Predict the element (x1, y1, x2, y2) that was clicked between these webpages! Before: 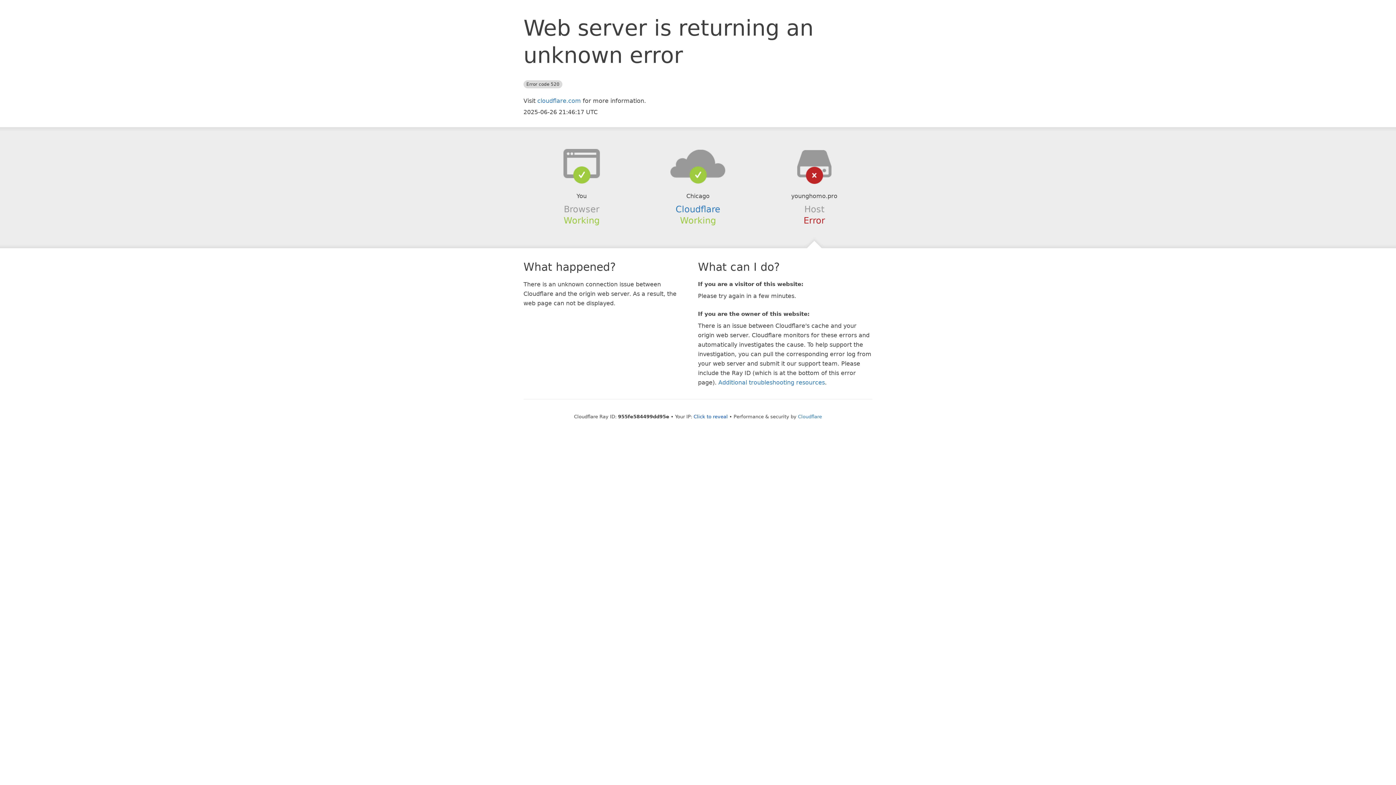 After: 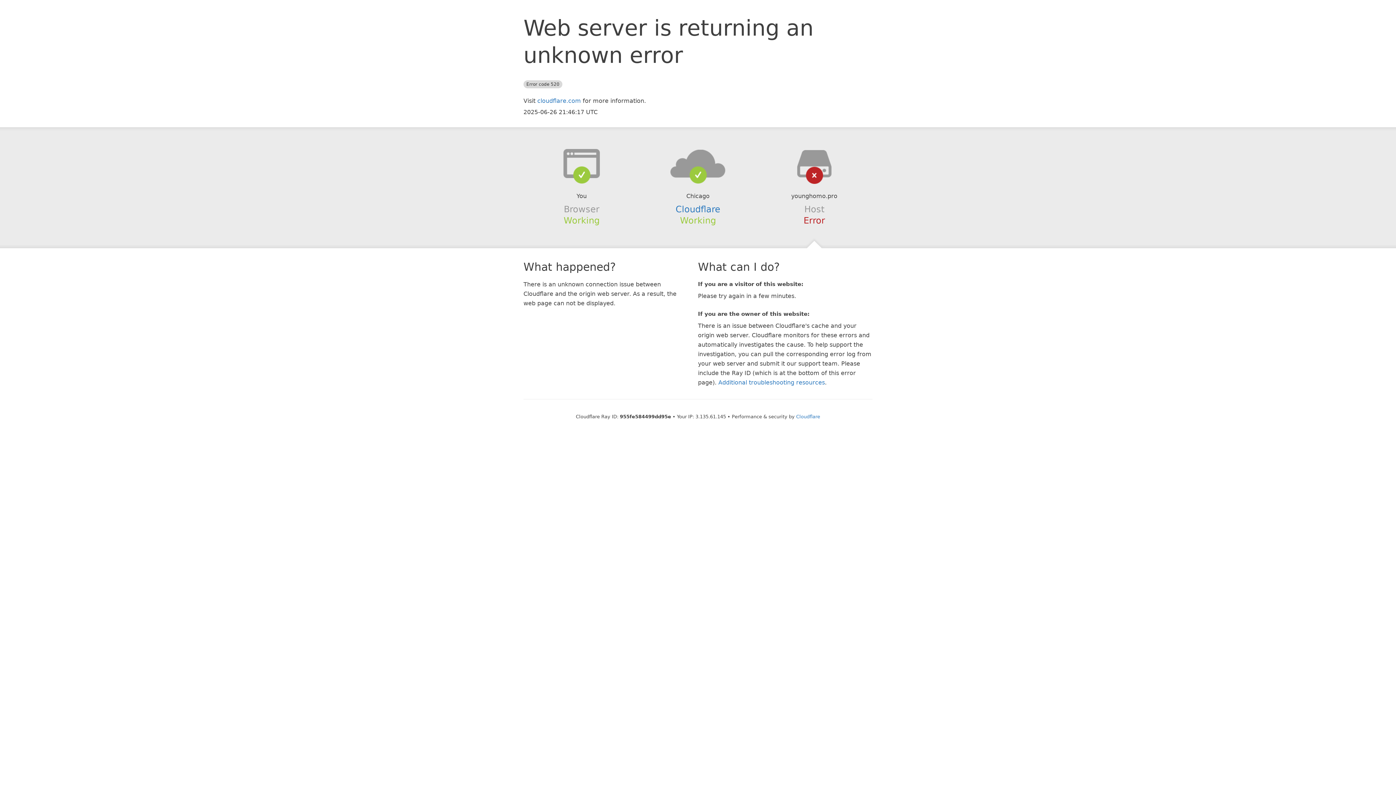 Action: bbox: (693, 414, 728, 419) label: Click to reveal